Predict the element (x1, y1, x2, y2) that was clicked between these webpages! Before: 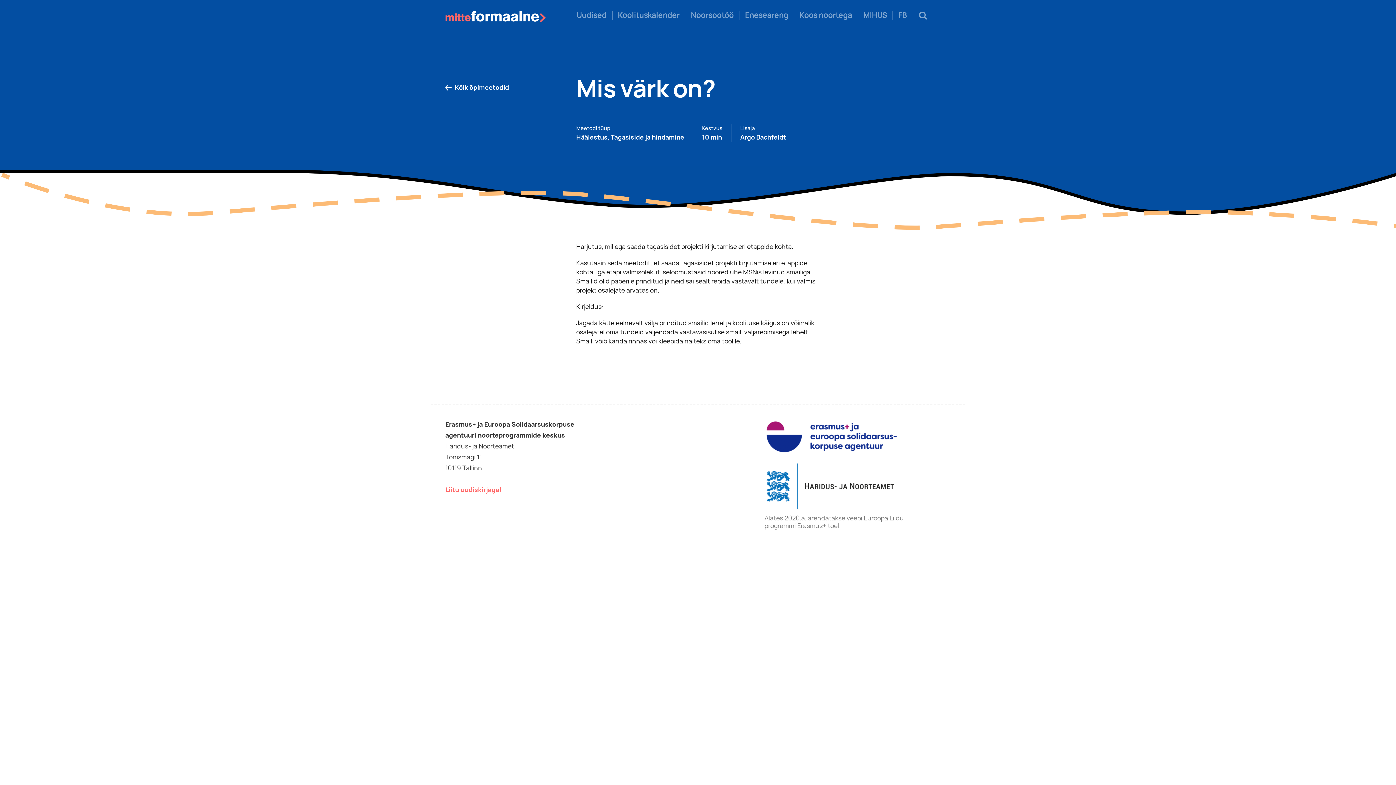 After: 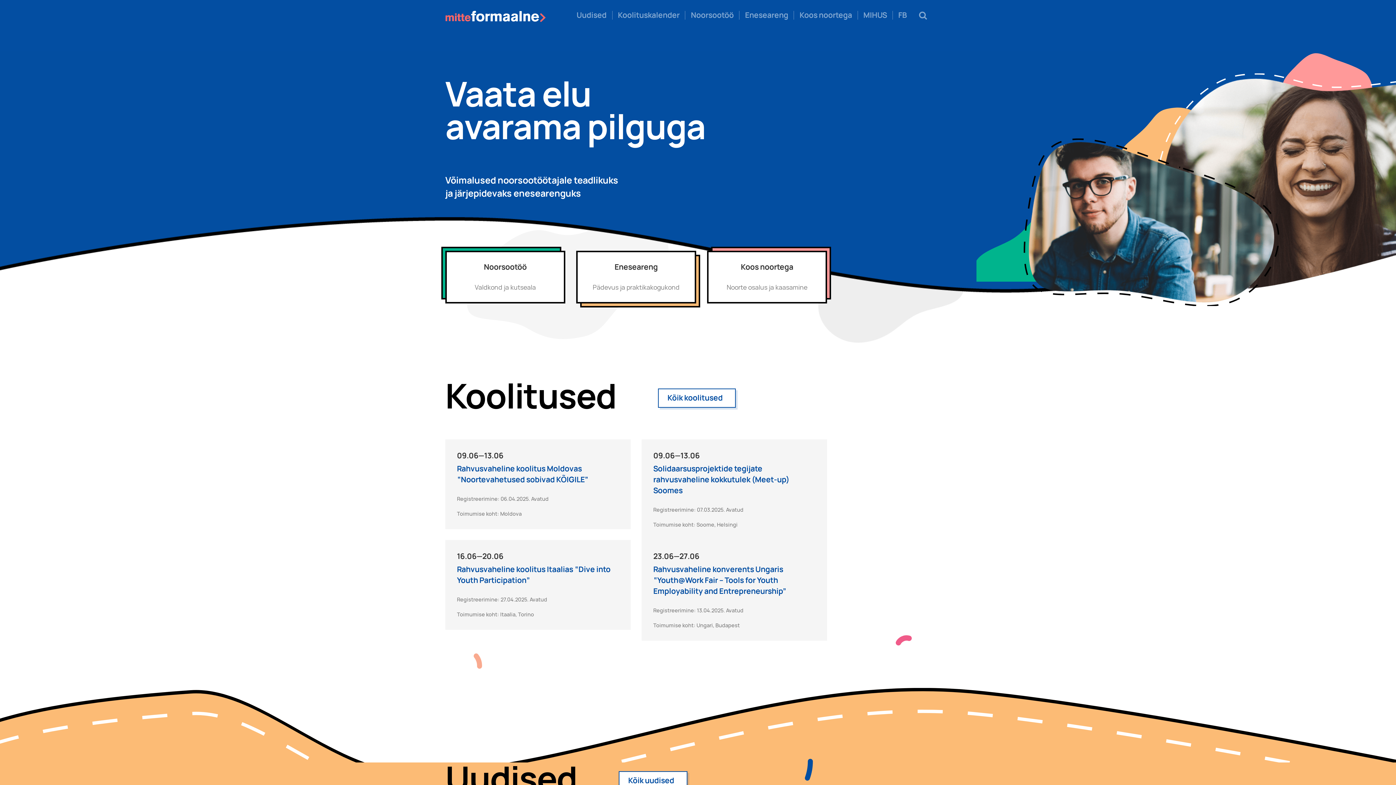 Action: bbox: (445, 10, 545, 22)